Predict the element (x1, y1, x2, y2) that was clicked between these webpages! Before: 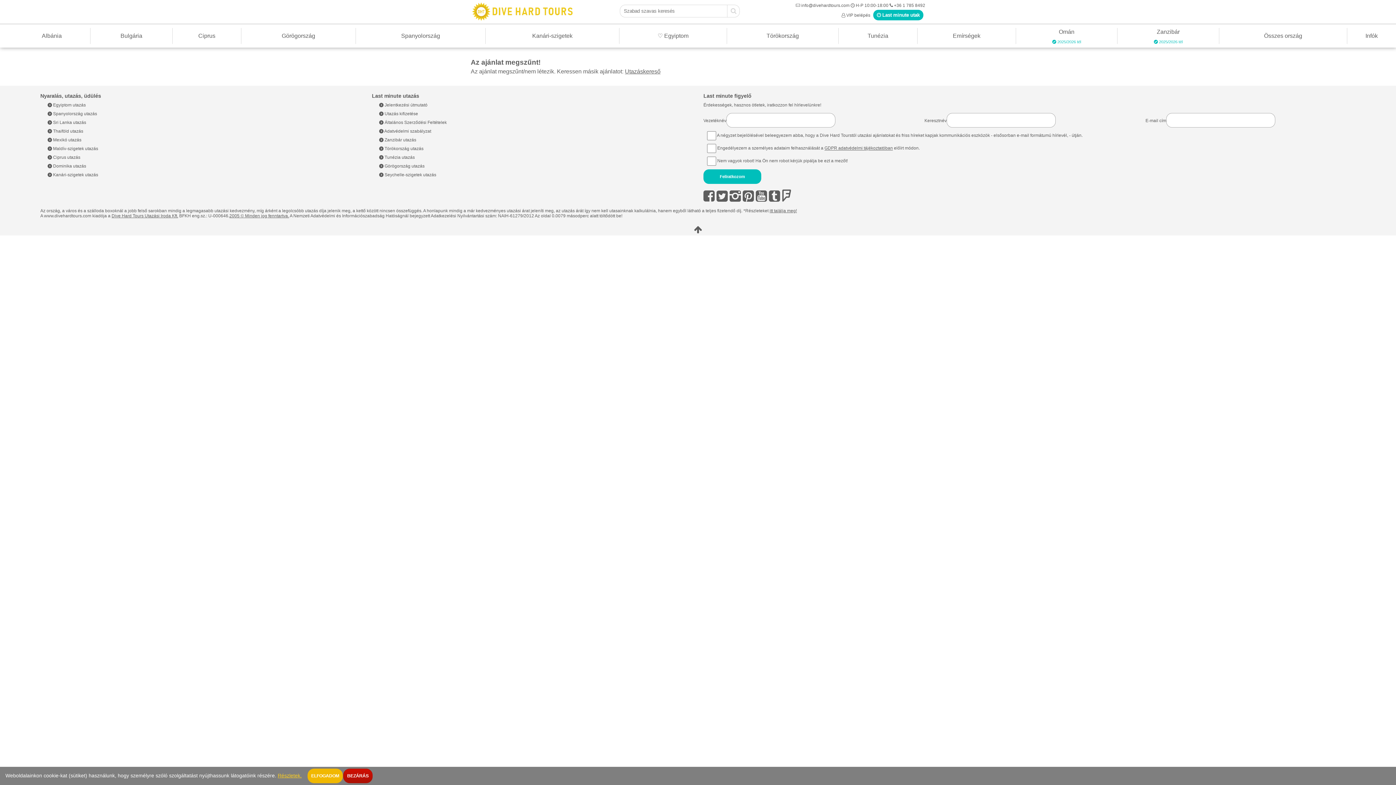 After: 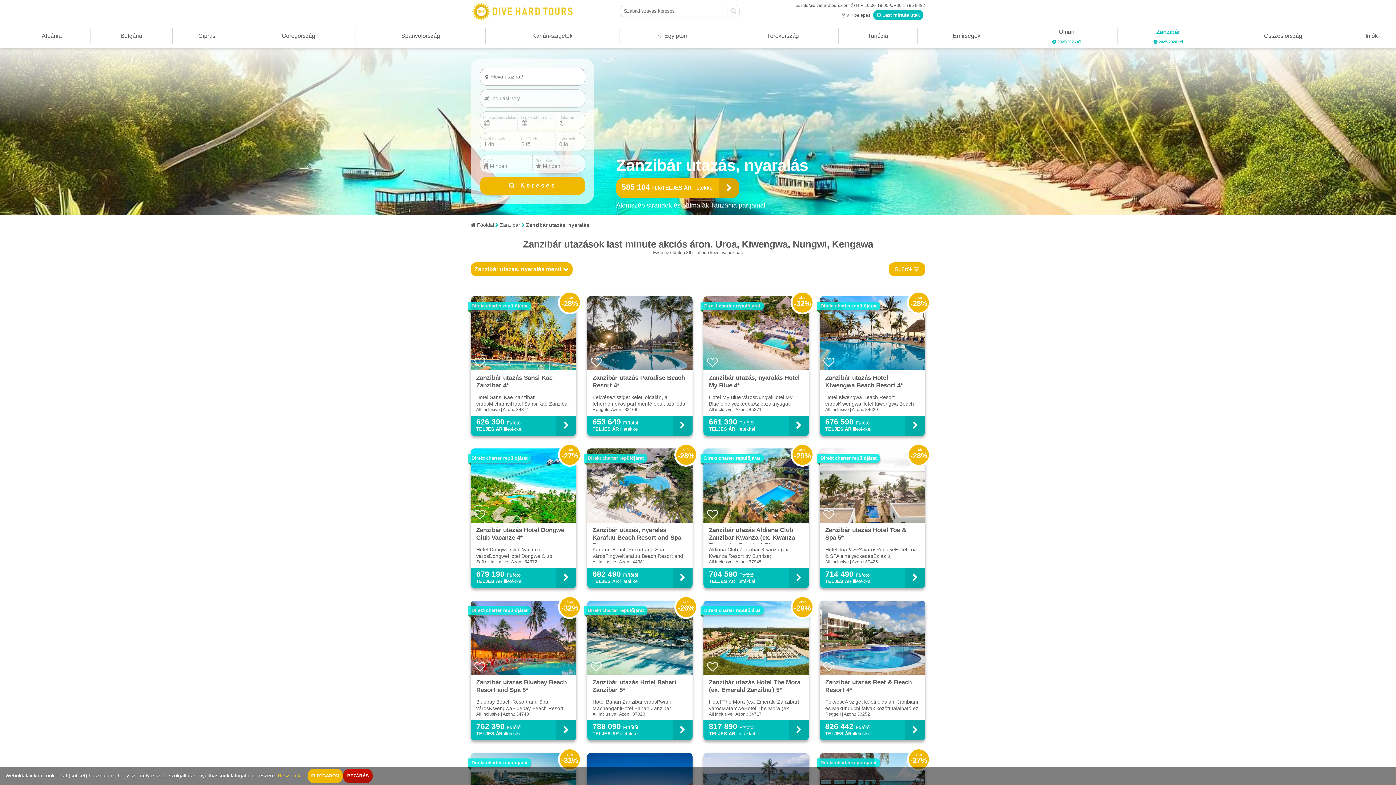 Action: bbox: (1153, 26, 1183, 37) label: Zanzibár
 2025/2026 tél